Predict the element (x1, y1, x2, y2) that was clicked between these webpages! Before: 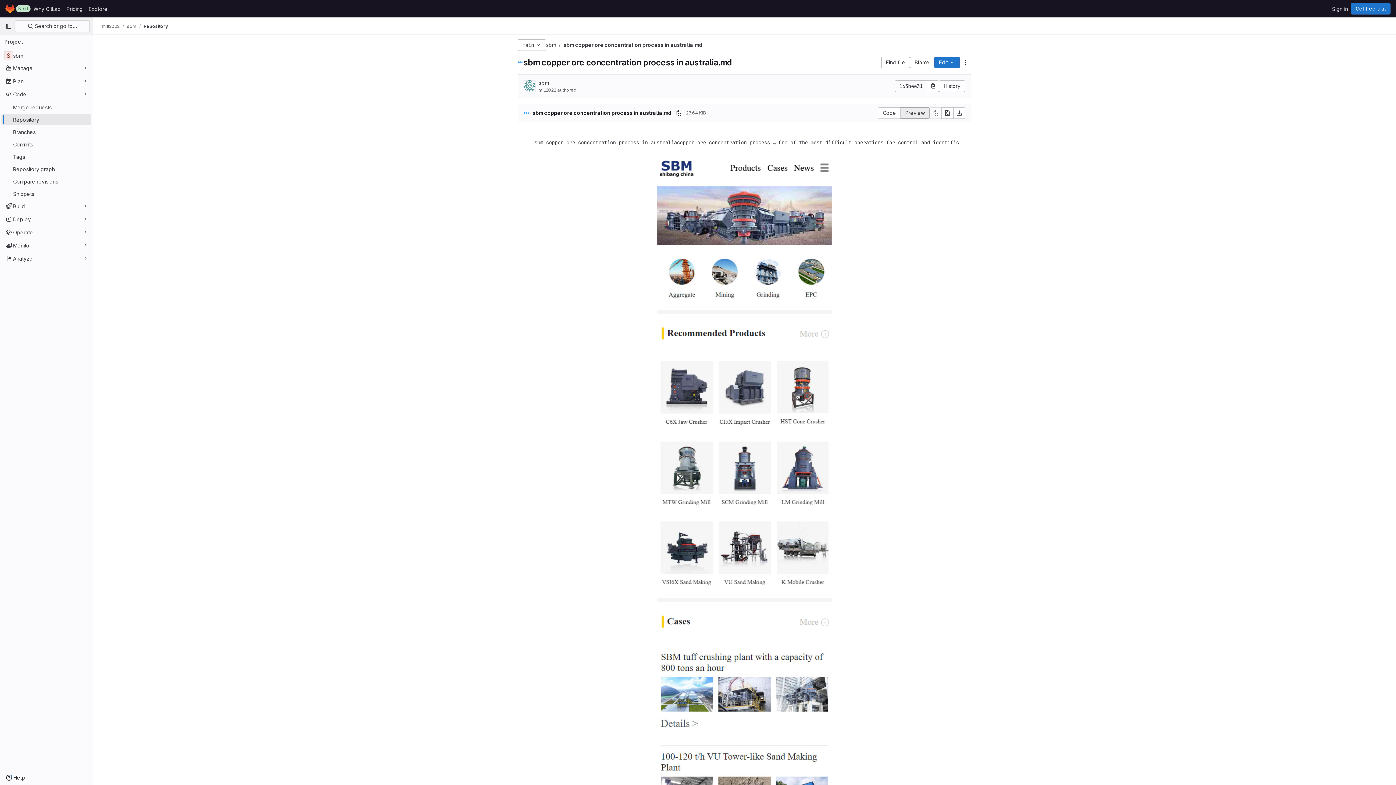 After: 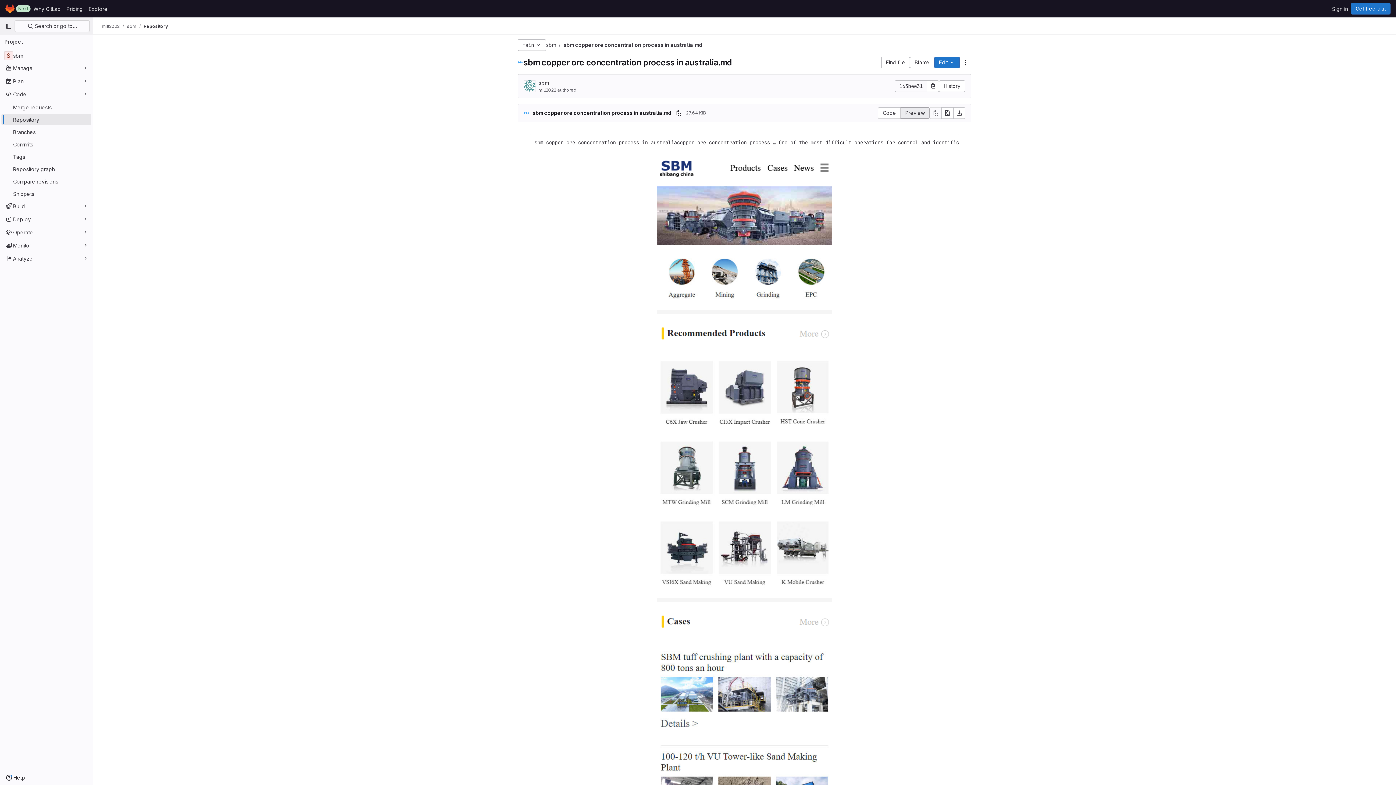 Action: bbox: (716, 585, 774, 592)